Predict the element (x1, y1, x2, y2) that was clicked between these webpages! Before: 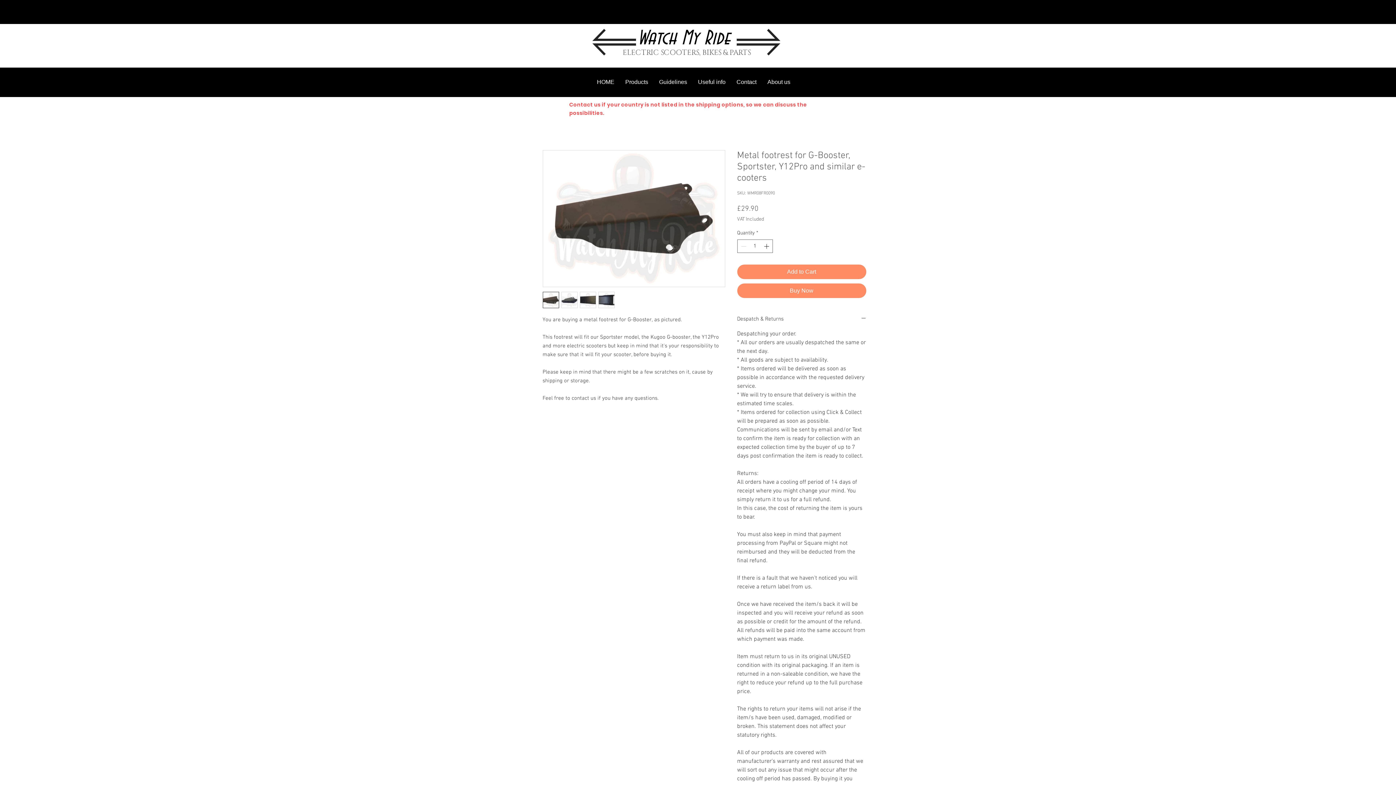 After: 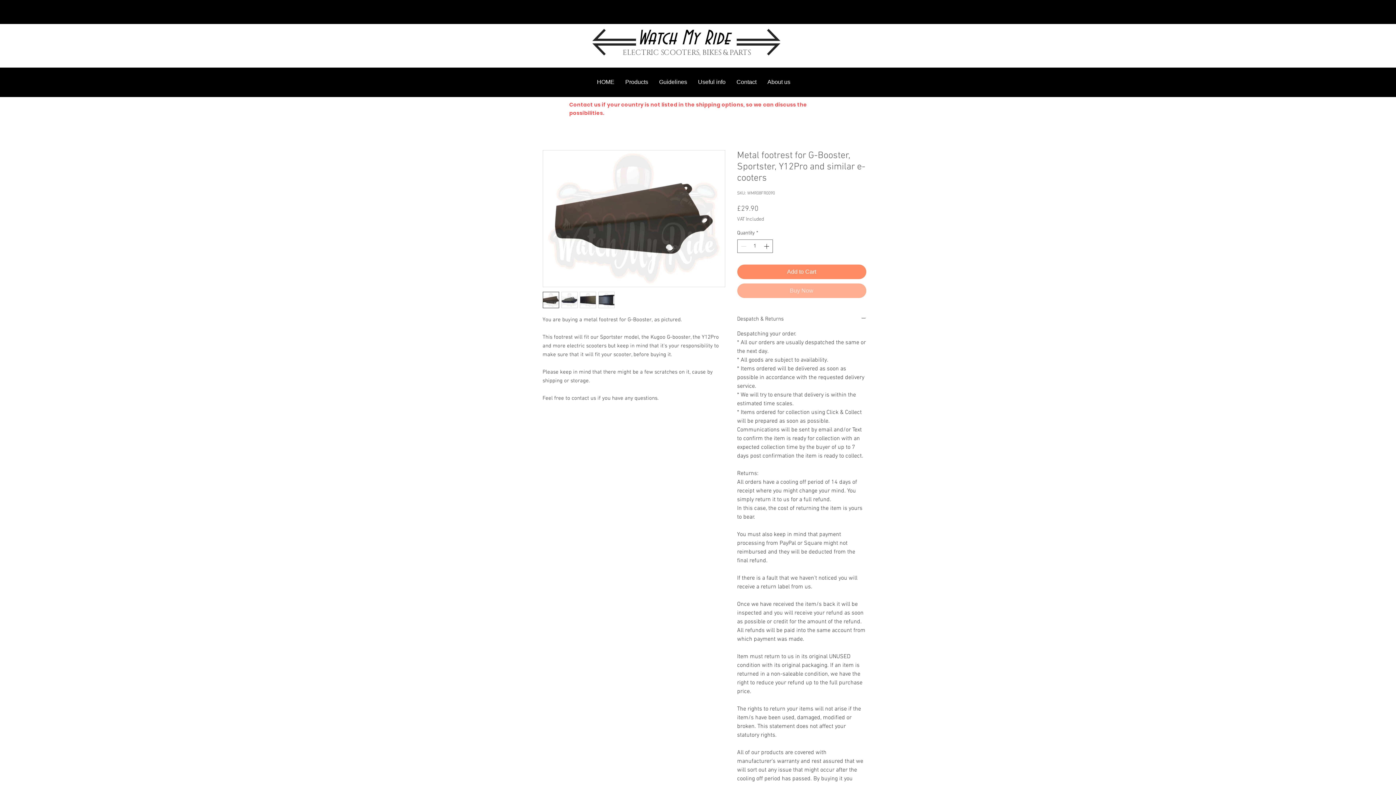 Action: bbox: (737, 283, 866, 298) label: Buy Now